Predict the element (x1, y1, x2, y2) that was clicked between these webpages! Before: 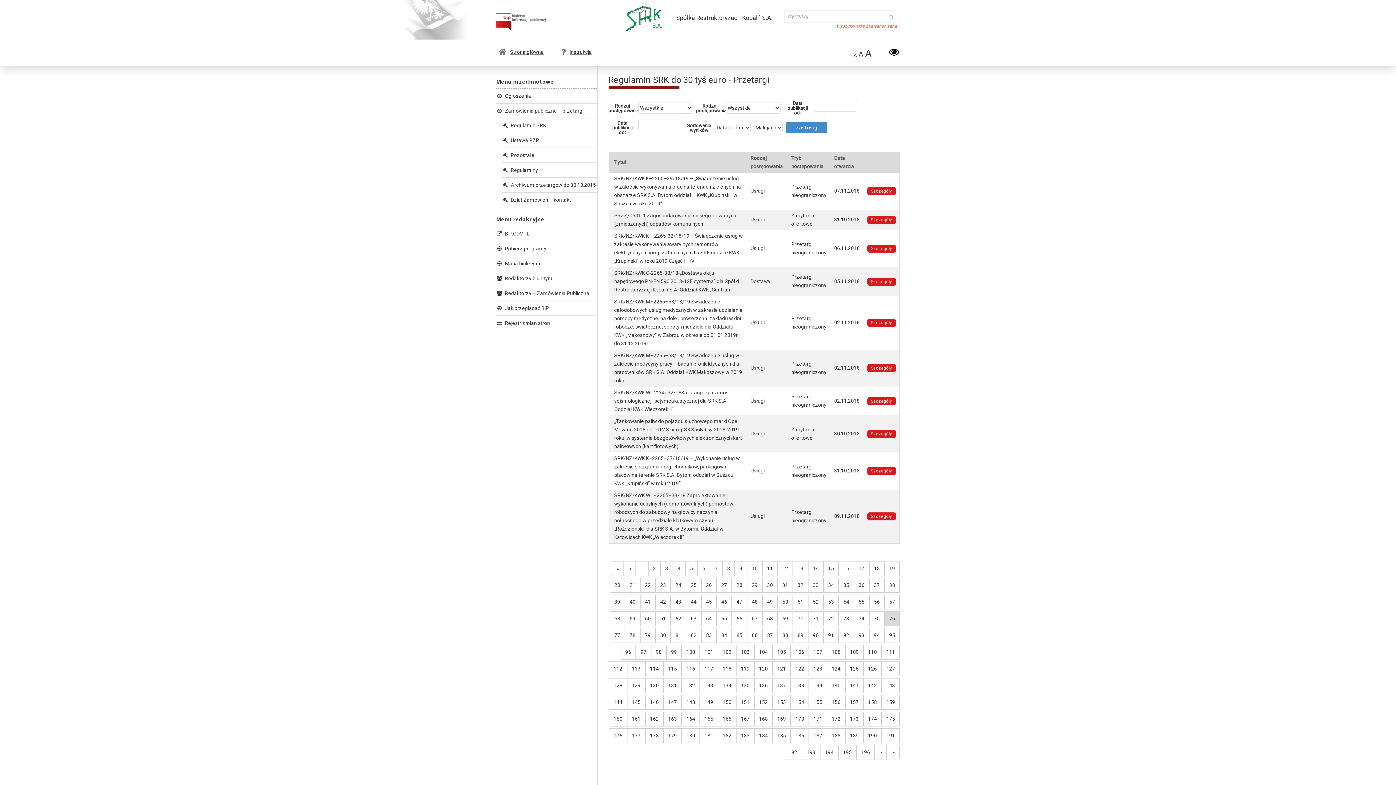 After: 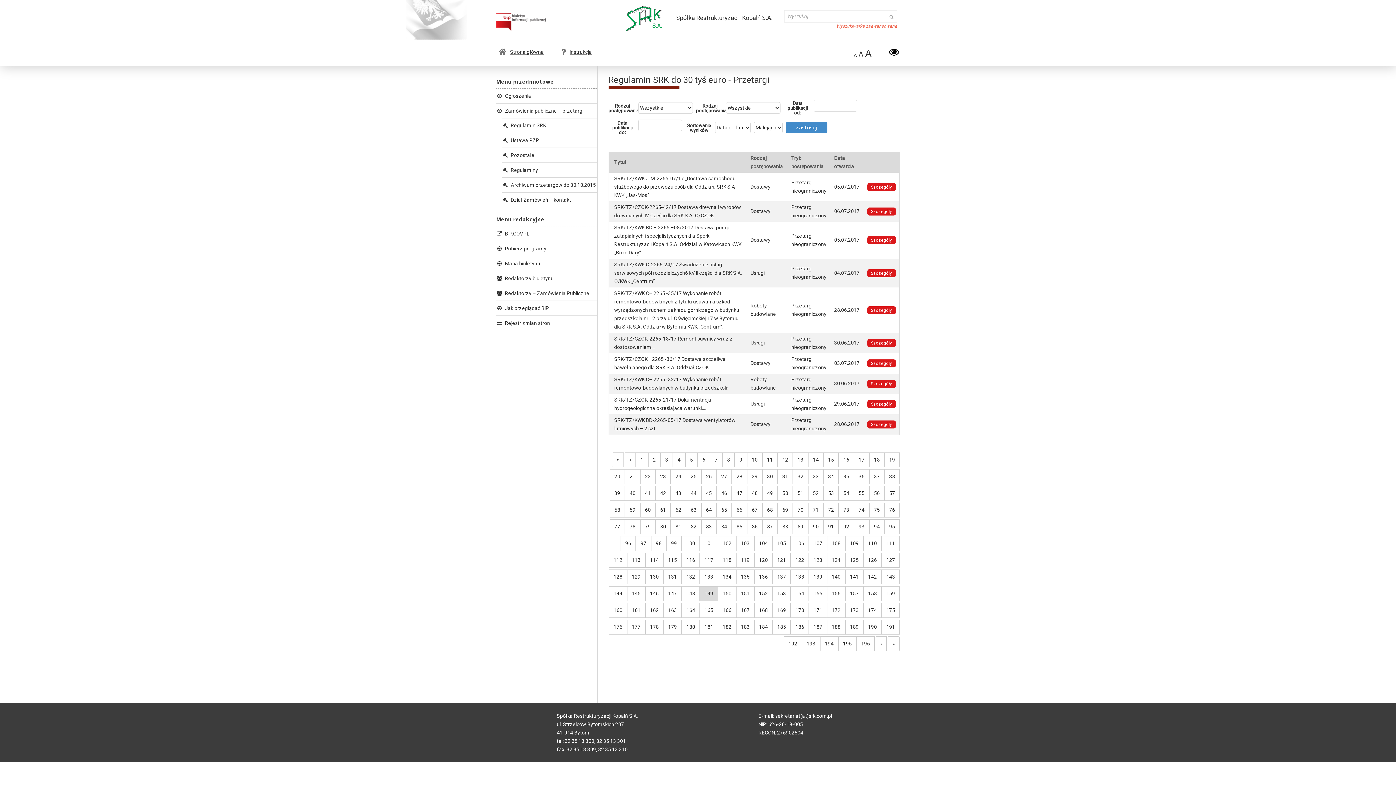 Action: label: 149 bbox: (700, 695, 718, 710)